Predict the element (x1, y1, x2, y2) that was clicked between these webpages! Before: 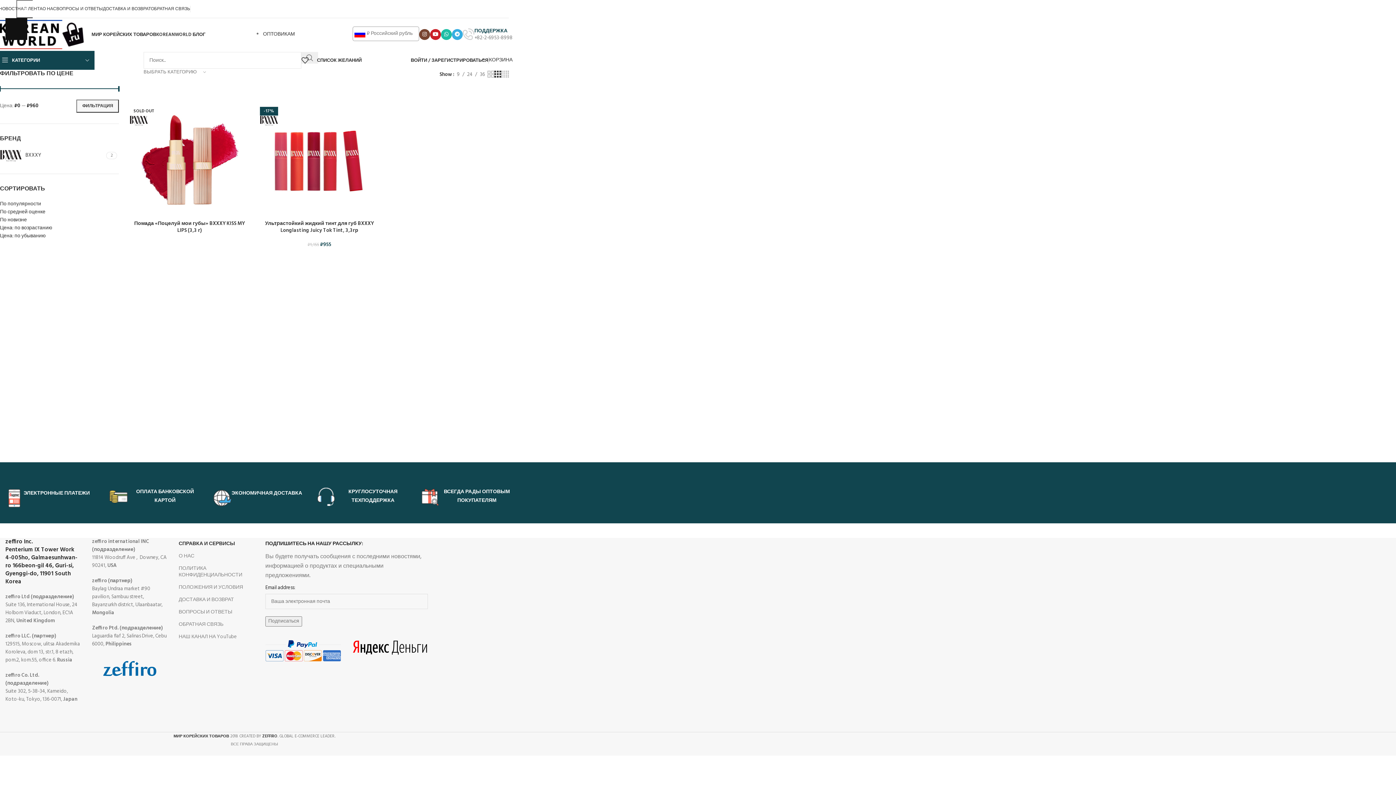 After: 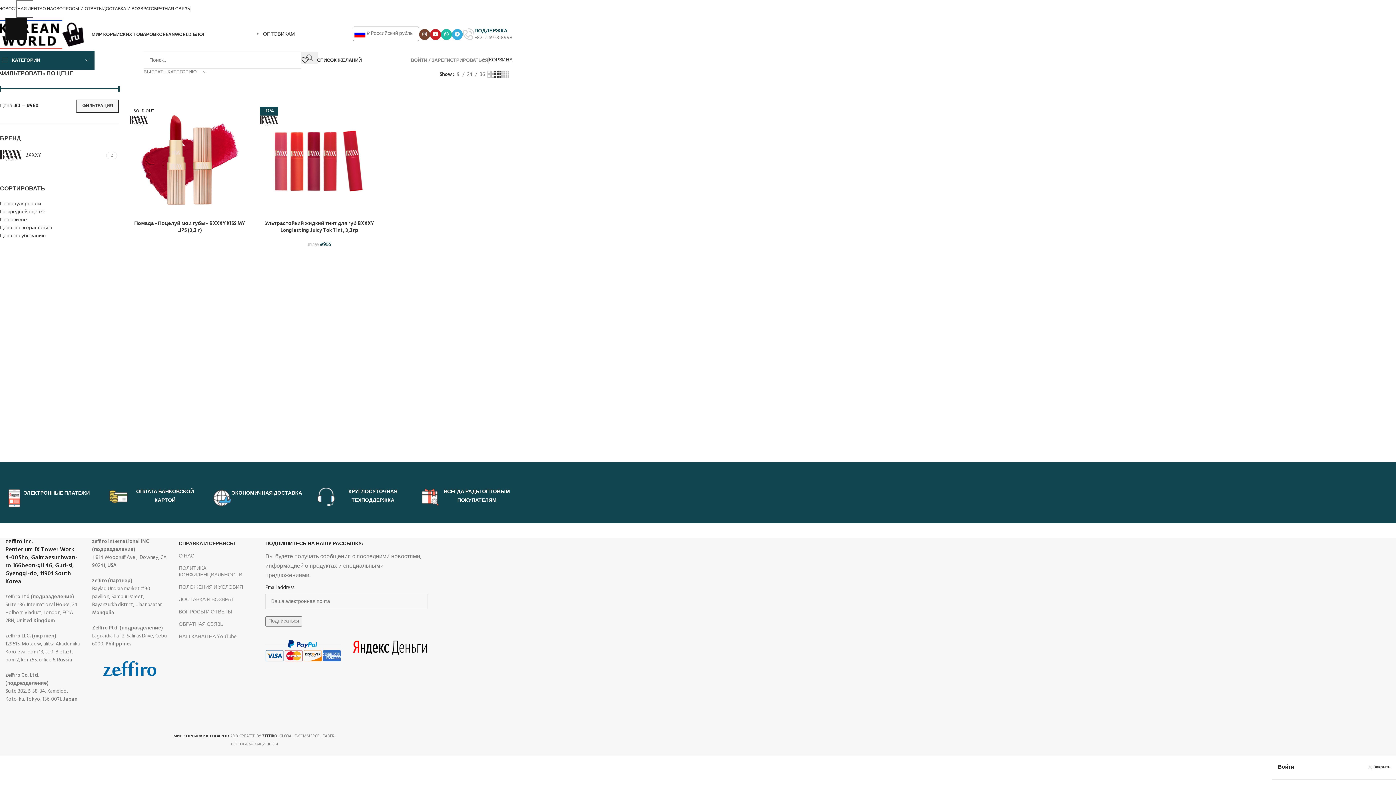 Action: label: ВОЙТИ / ЗАРЕГИСТРИРОВАТЬСЯ bbox: (410, 53, 488, 67)